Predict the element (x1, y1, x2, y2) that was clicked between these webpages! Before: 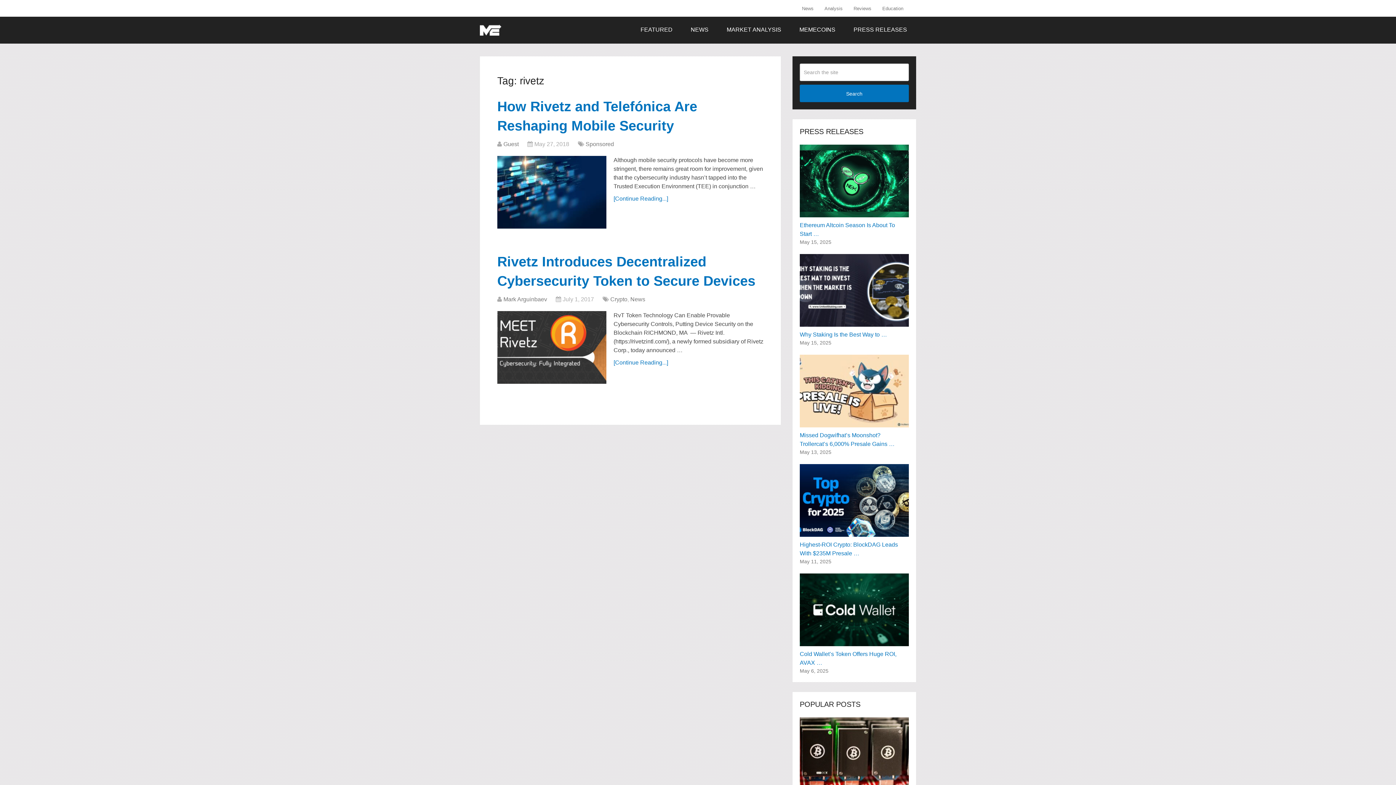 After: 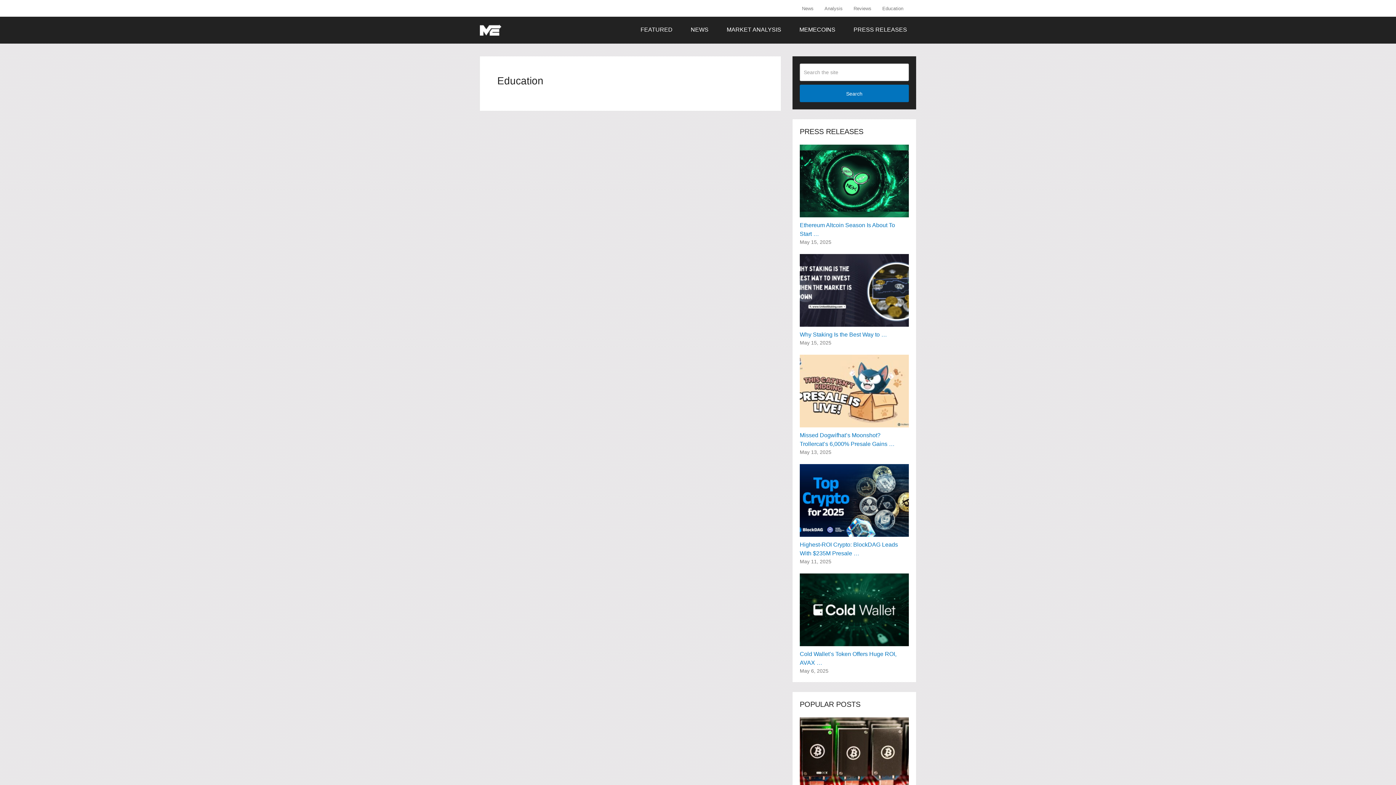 Action: bbox: (877, 0, 909, 16) label: Education